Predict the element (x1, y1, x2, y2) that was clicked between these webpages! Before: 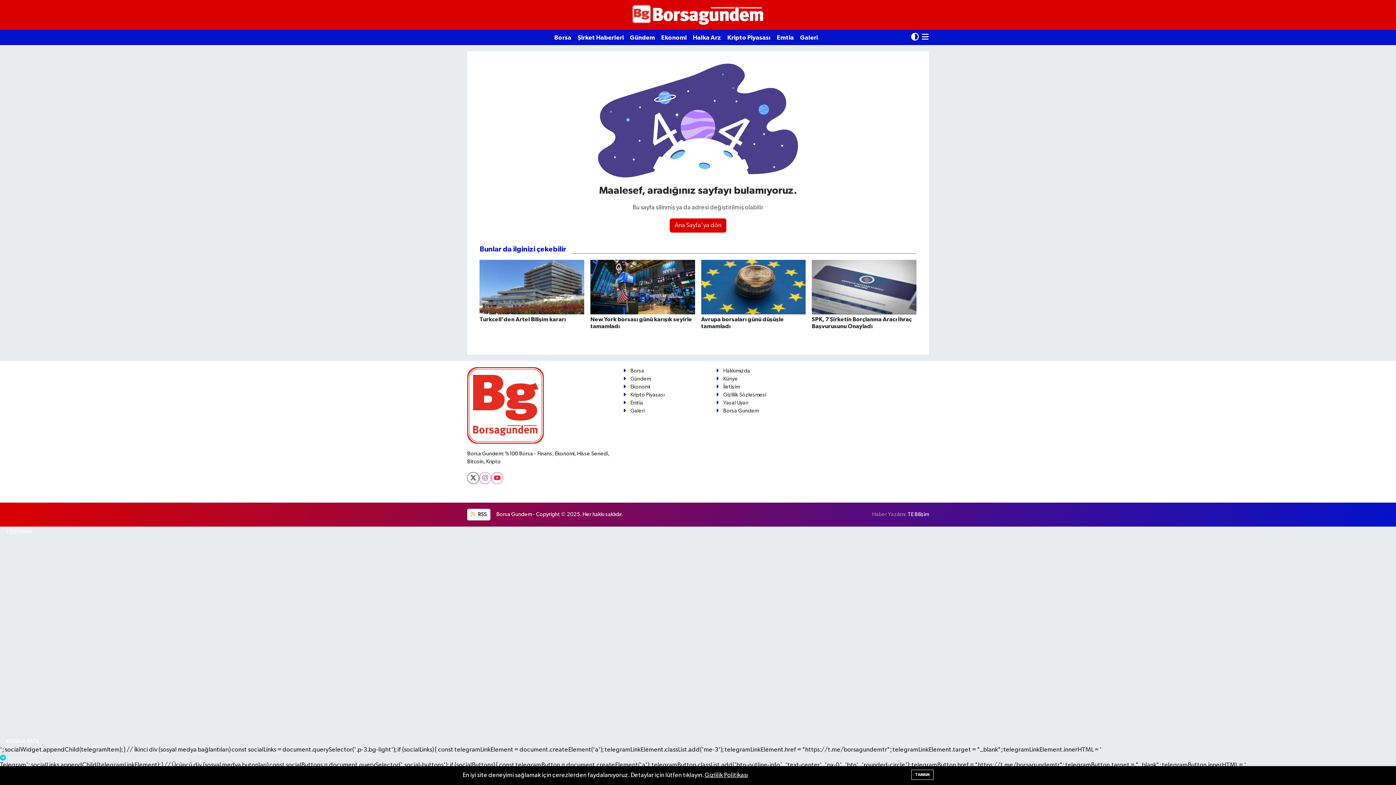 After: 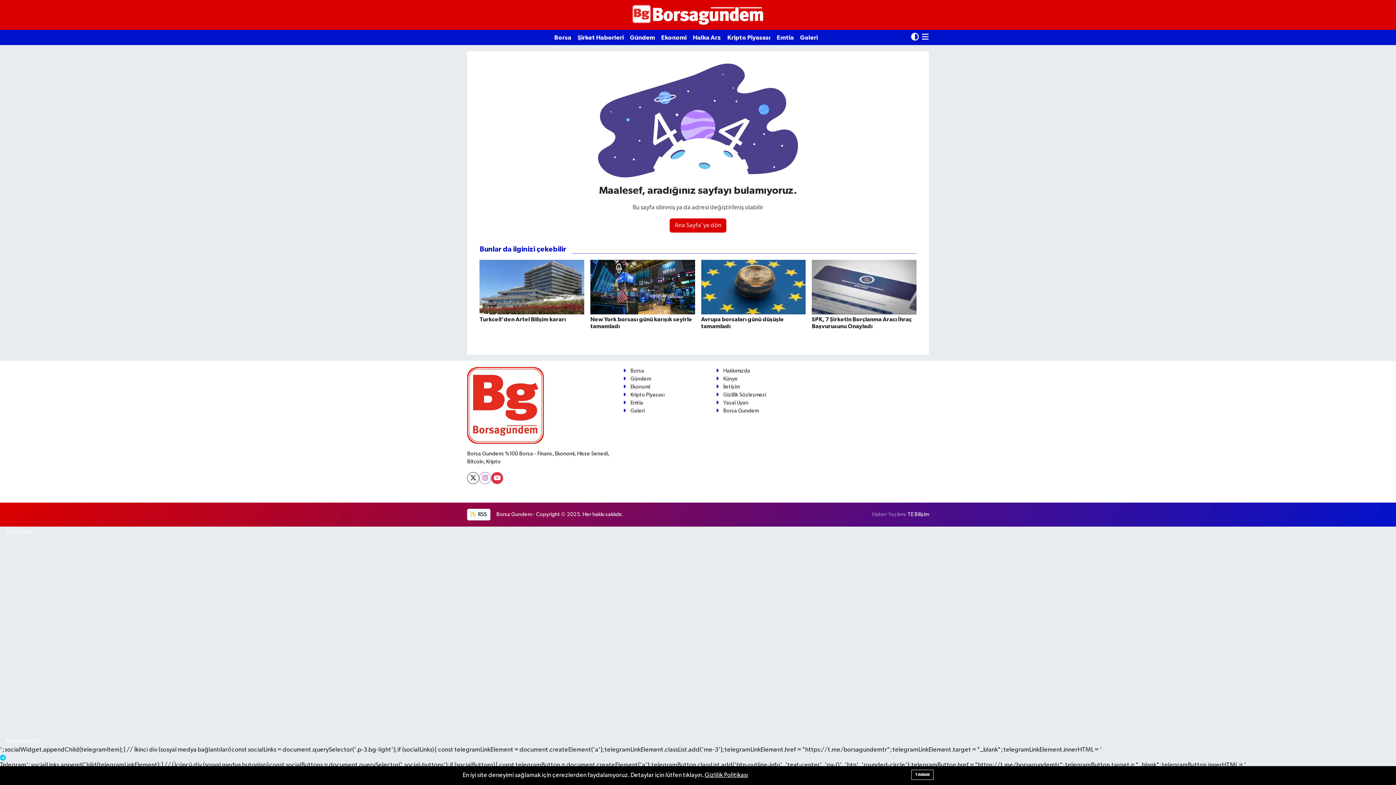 Action: bbox: (491, 472, 503, 484)